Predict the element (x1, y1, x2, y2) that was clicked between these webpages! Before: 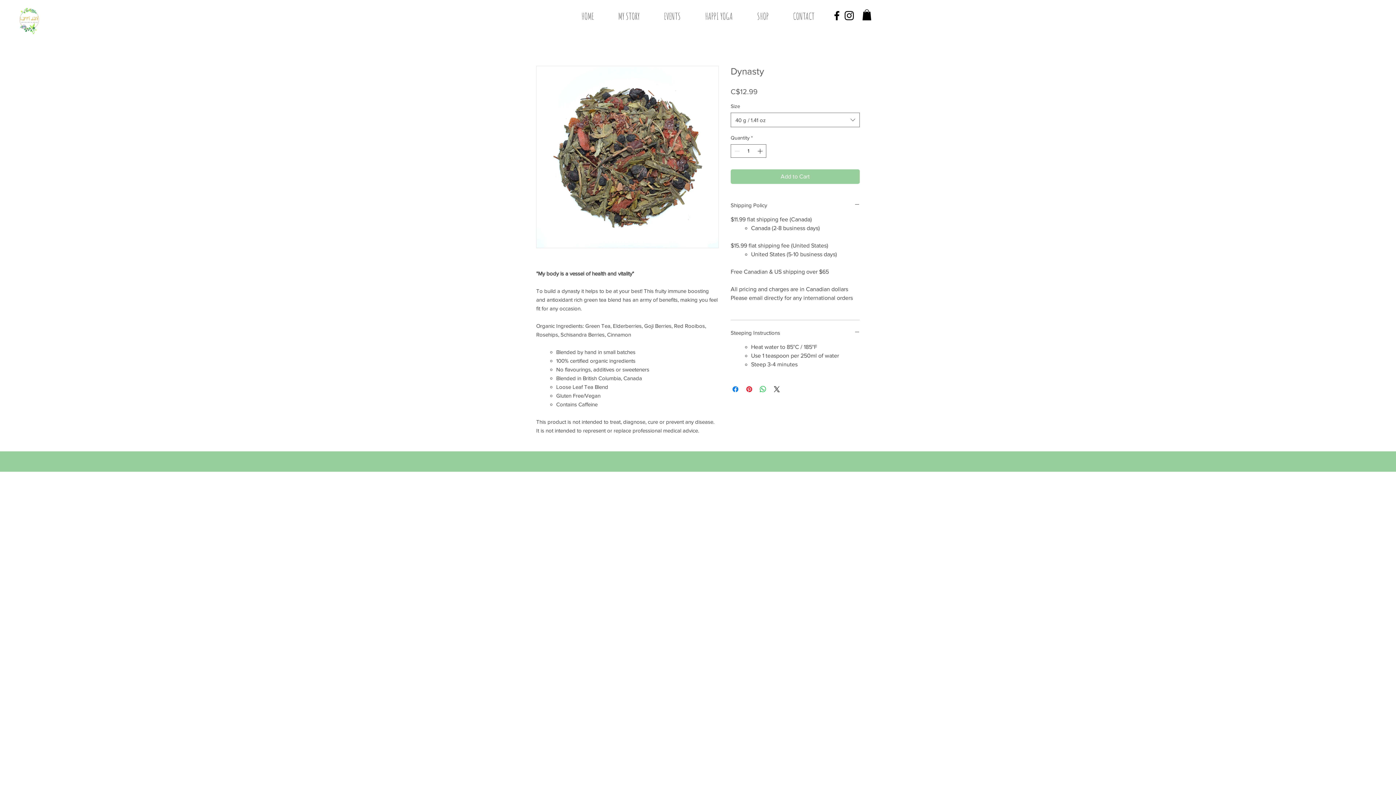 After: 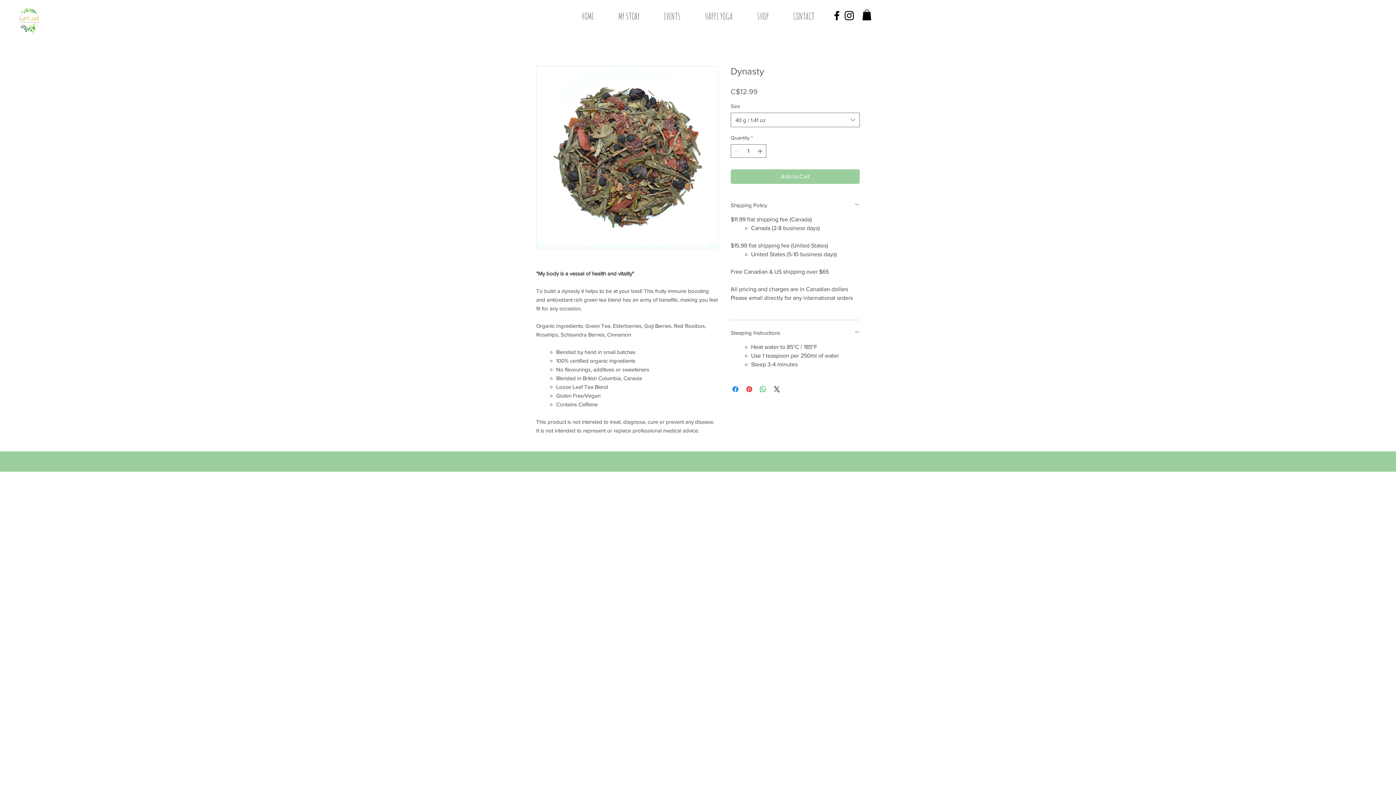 Action: label: Instagram bbox: (843, 9, 855, 21)